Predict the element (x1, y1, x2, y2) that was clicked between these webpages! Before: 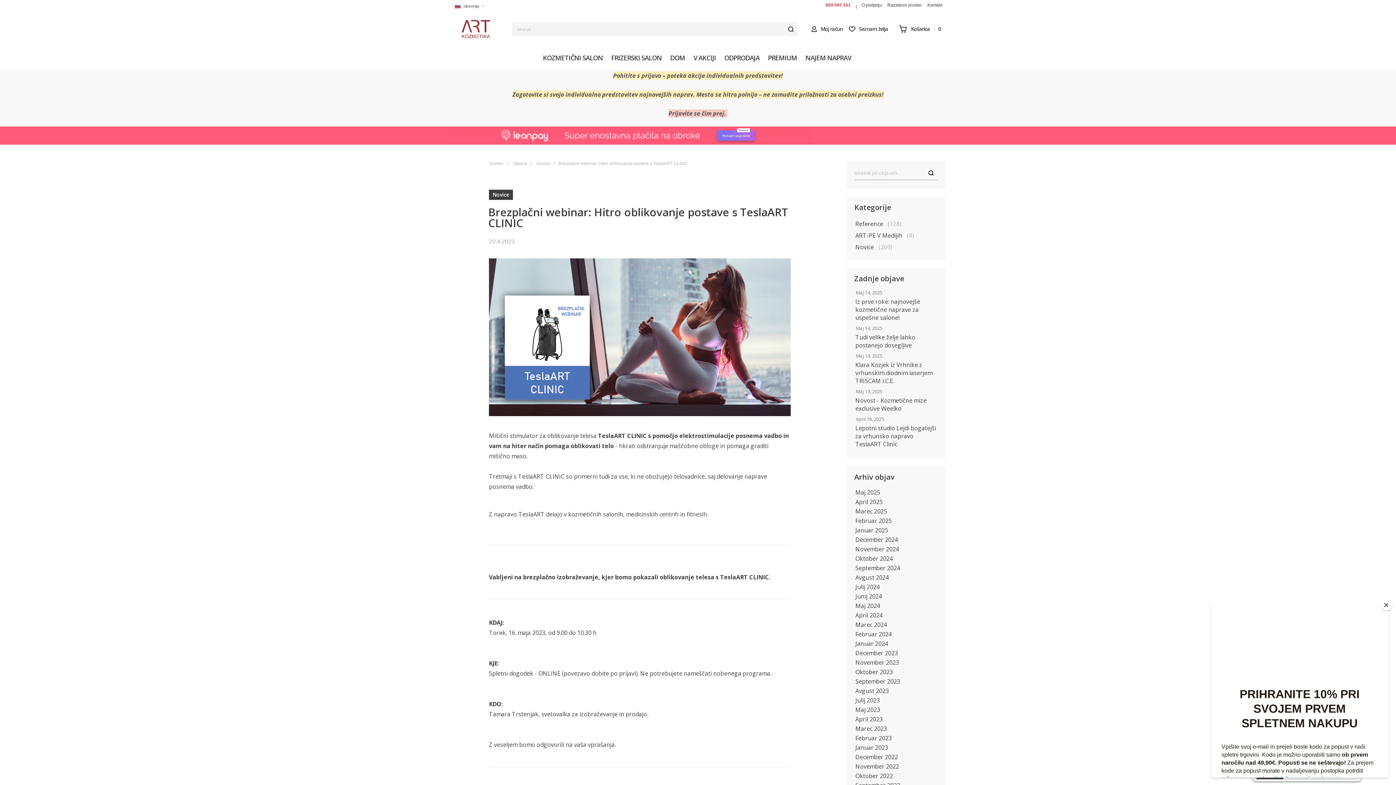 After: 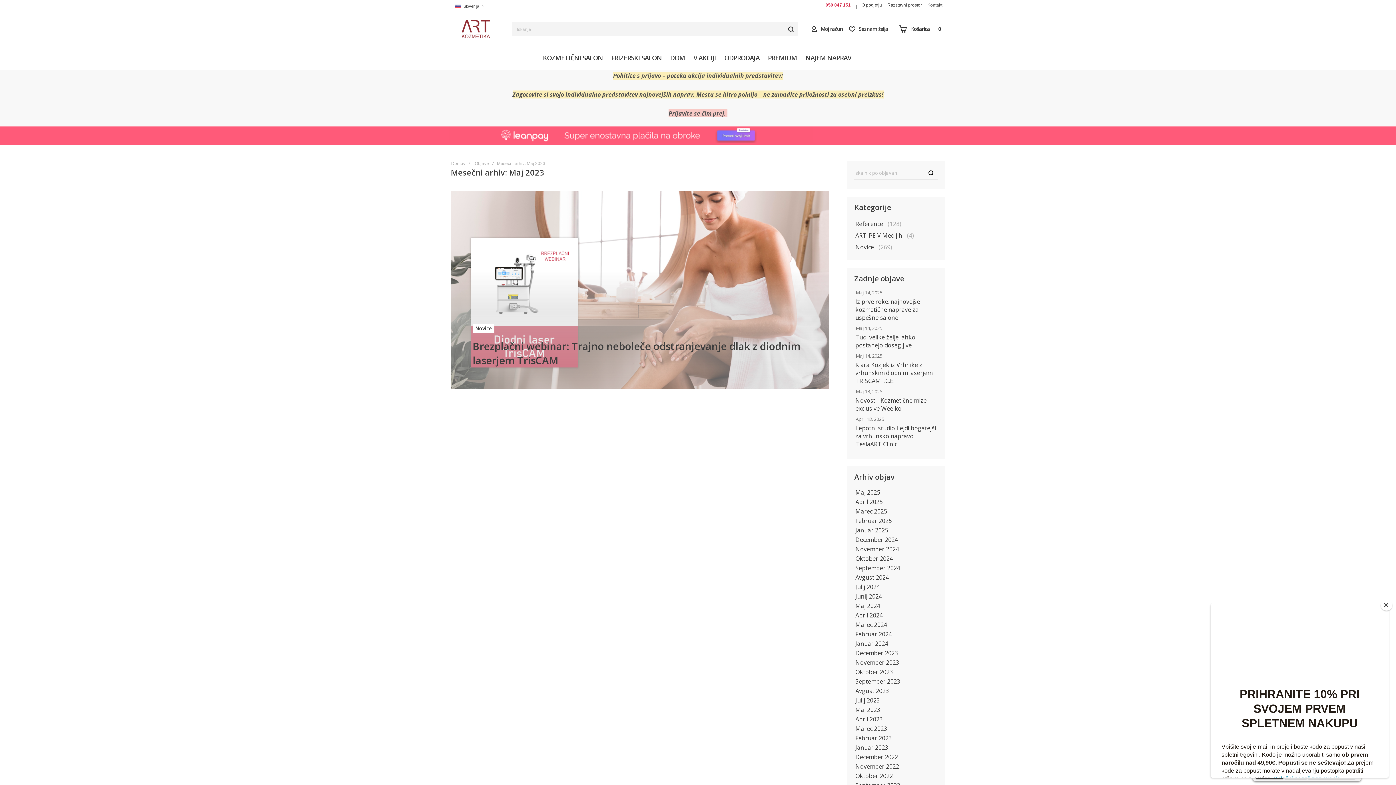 Action: label: Maj 2023 bbox: (852, 705, 883, 714)